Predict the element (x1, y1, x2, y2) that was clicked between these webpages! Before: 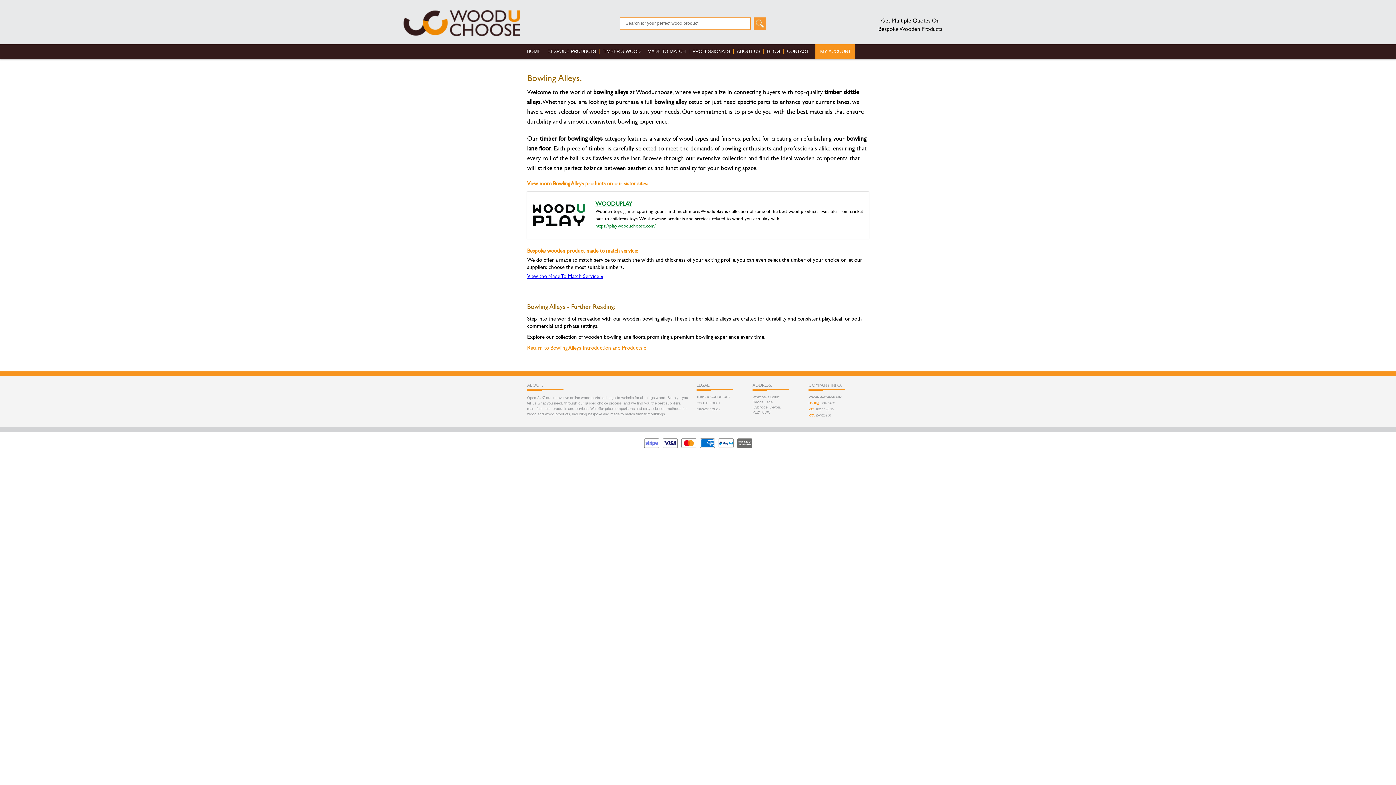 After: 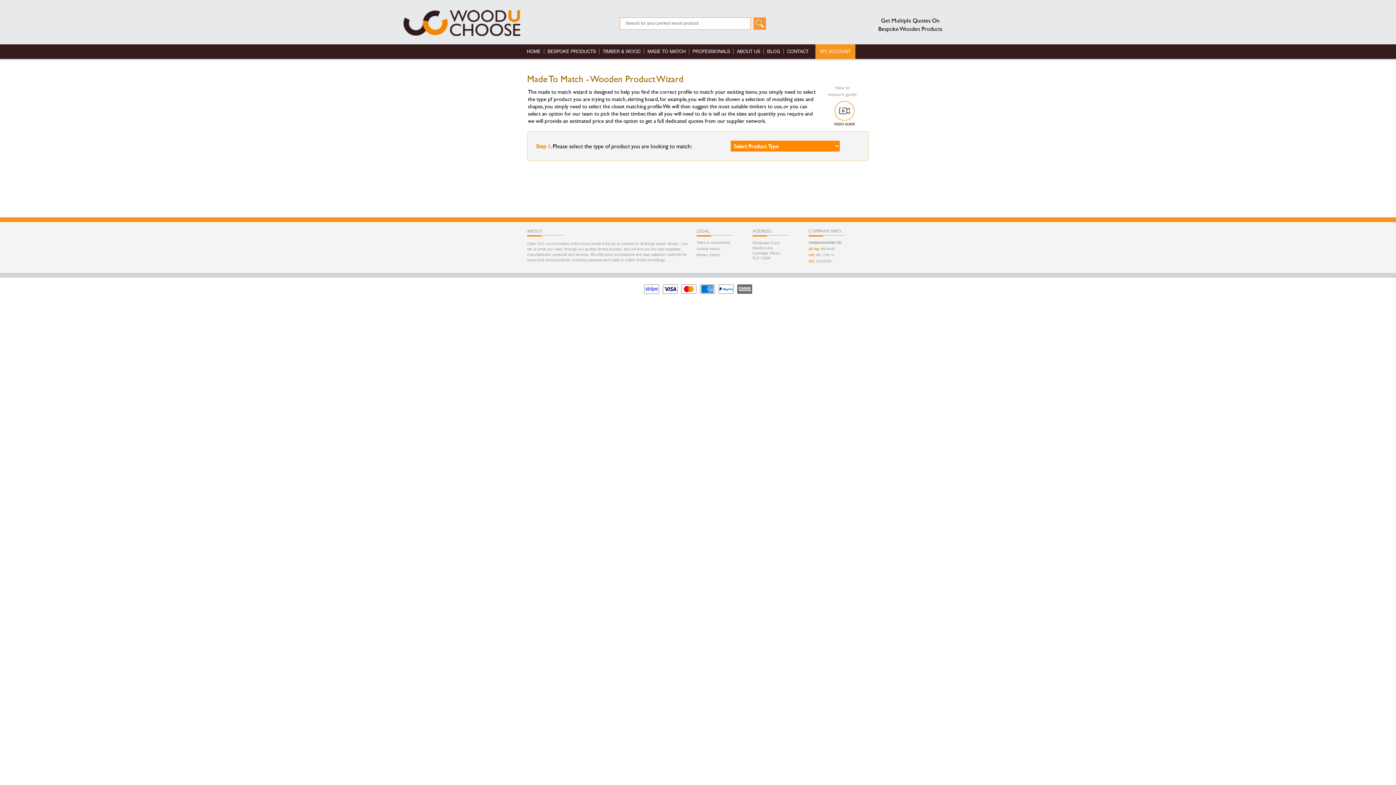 Action: label: View the Made To Match Service » bbox: (527, 272, 603, 280)